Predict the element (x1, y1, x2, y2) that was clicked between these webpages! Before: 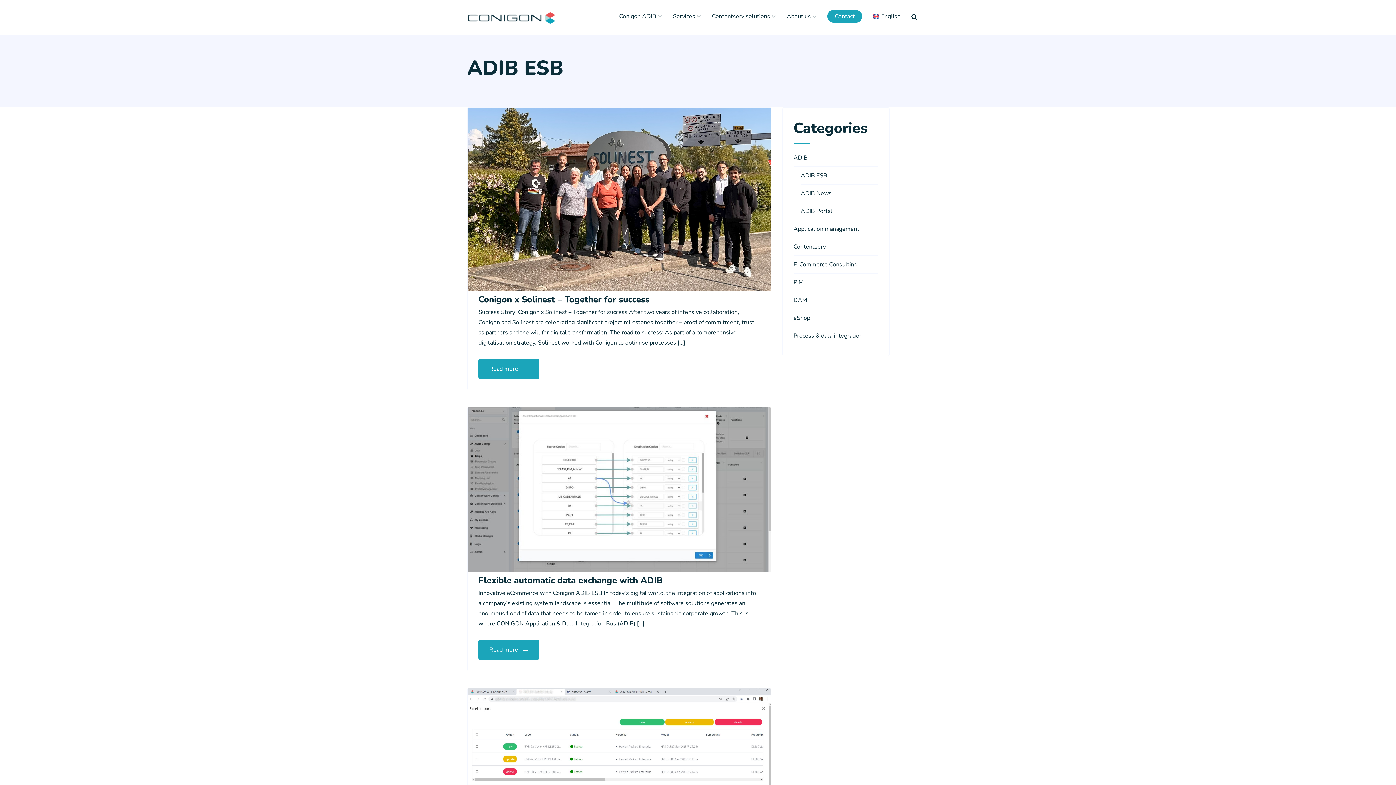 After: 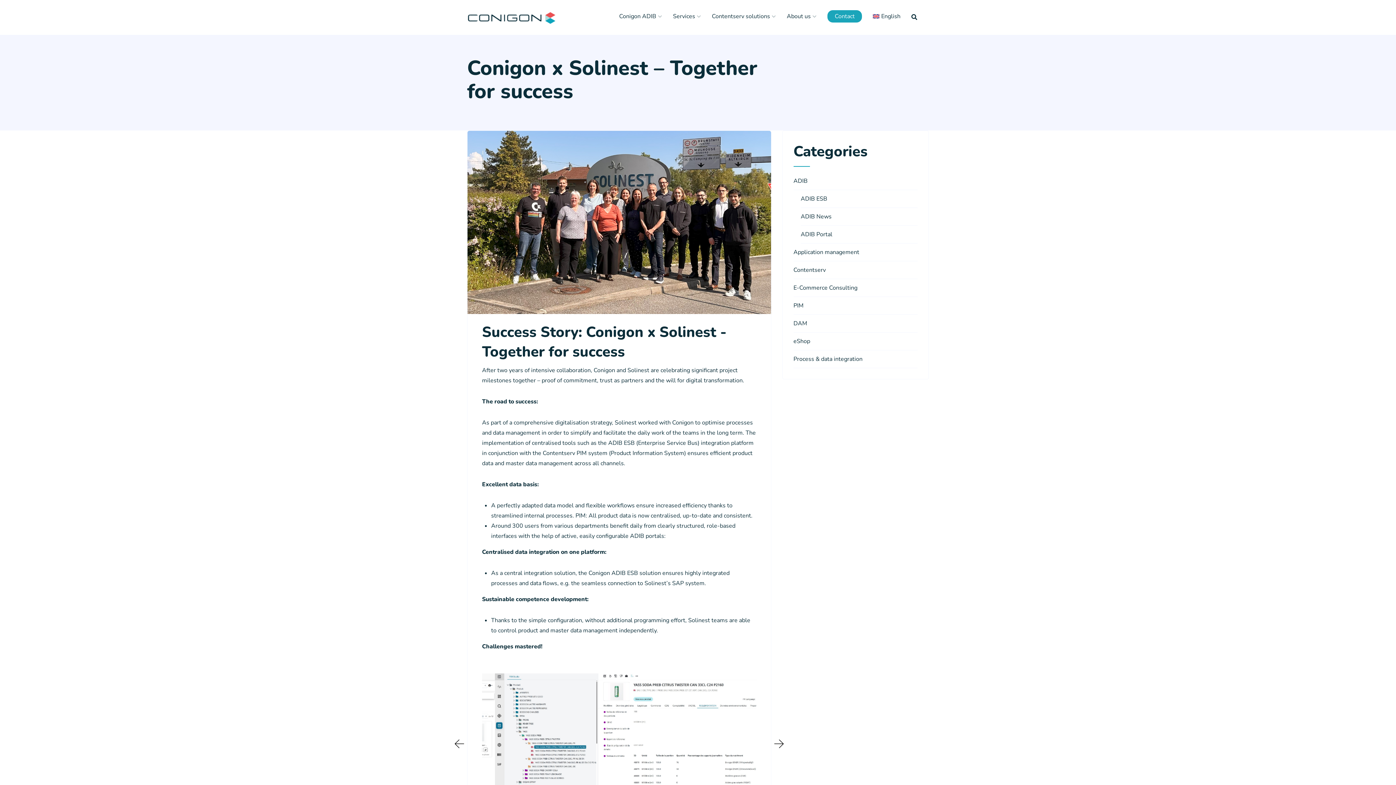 Action: label: Conigon x Solinest – Together for success bbox: (478, 293, 649, 305)